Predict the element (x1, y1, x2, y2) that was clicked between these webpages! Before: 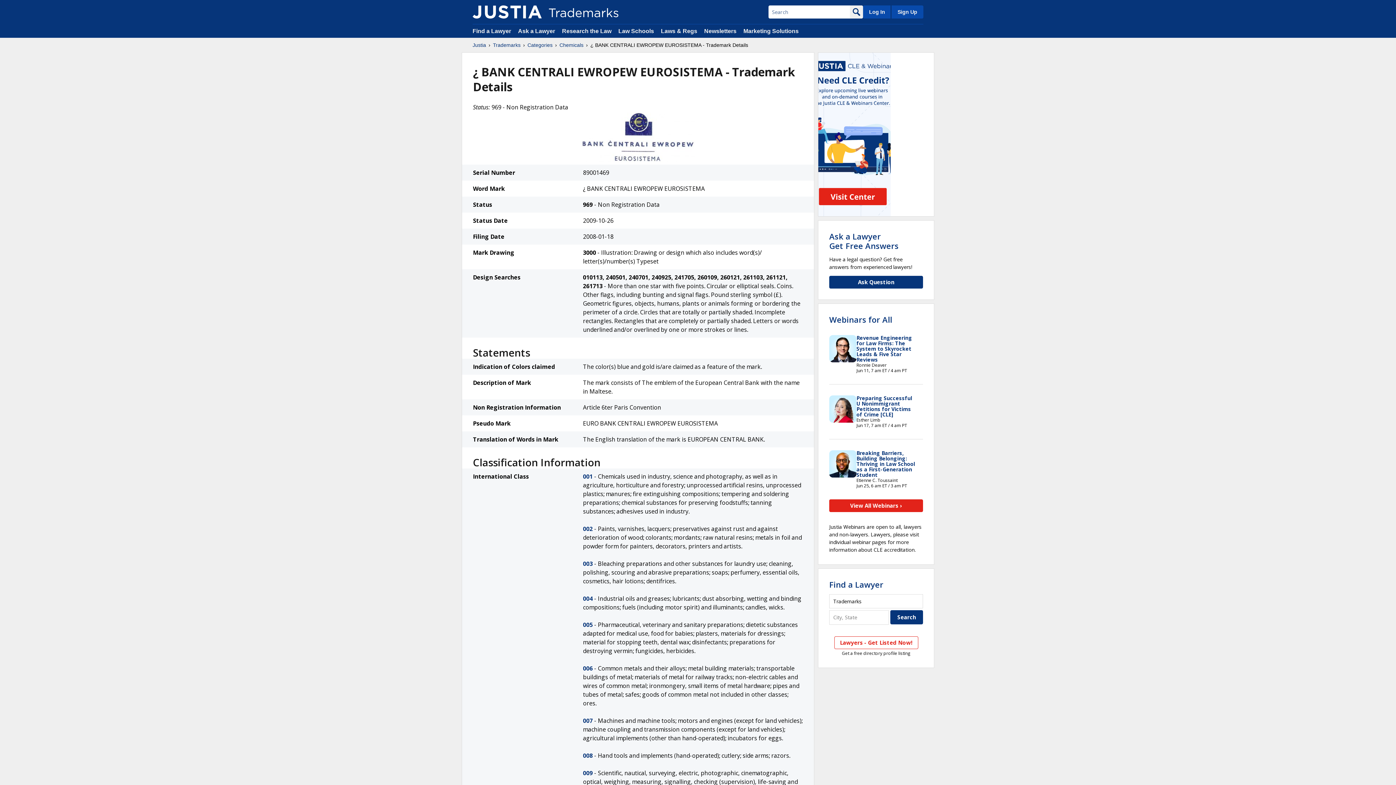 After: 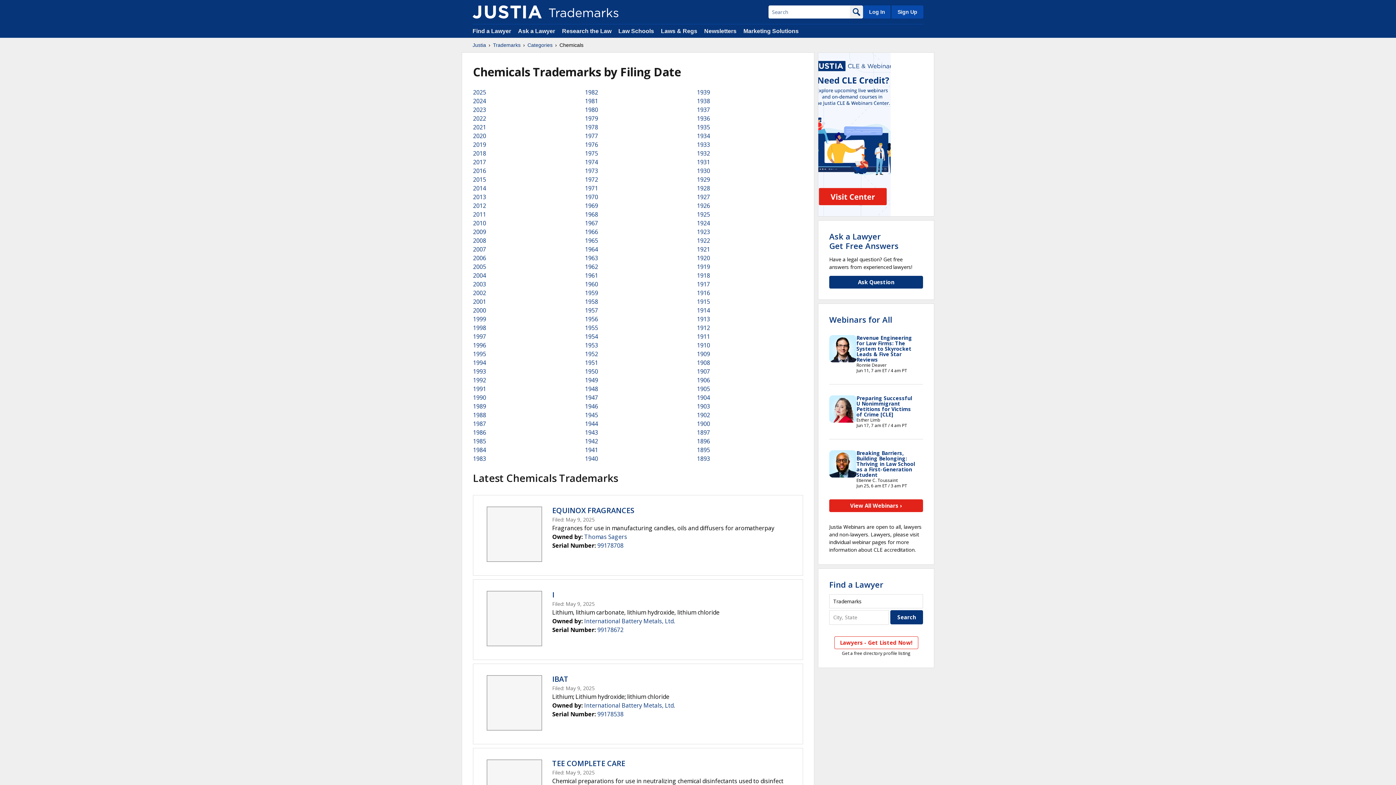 Action: label: Chemicals bbox: (559, 41, 583, 48)